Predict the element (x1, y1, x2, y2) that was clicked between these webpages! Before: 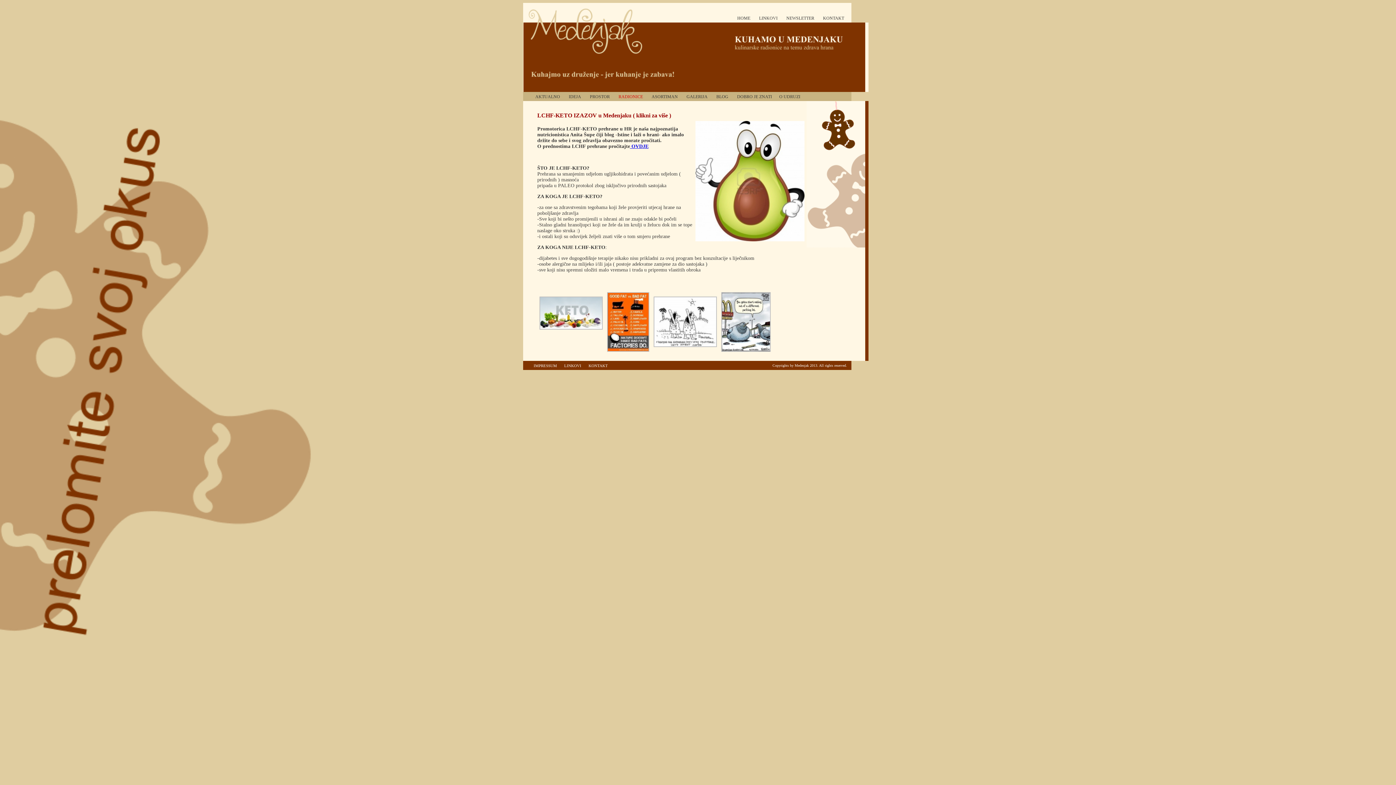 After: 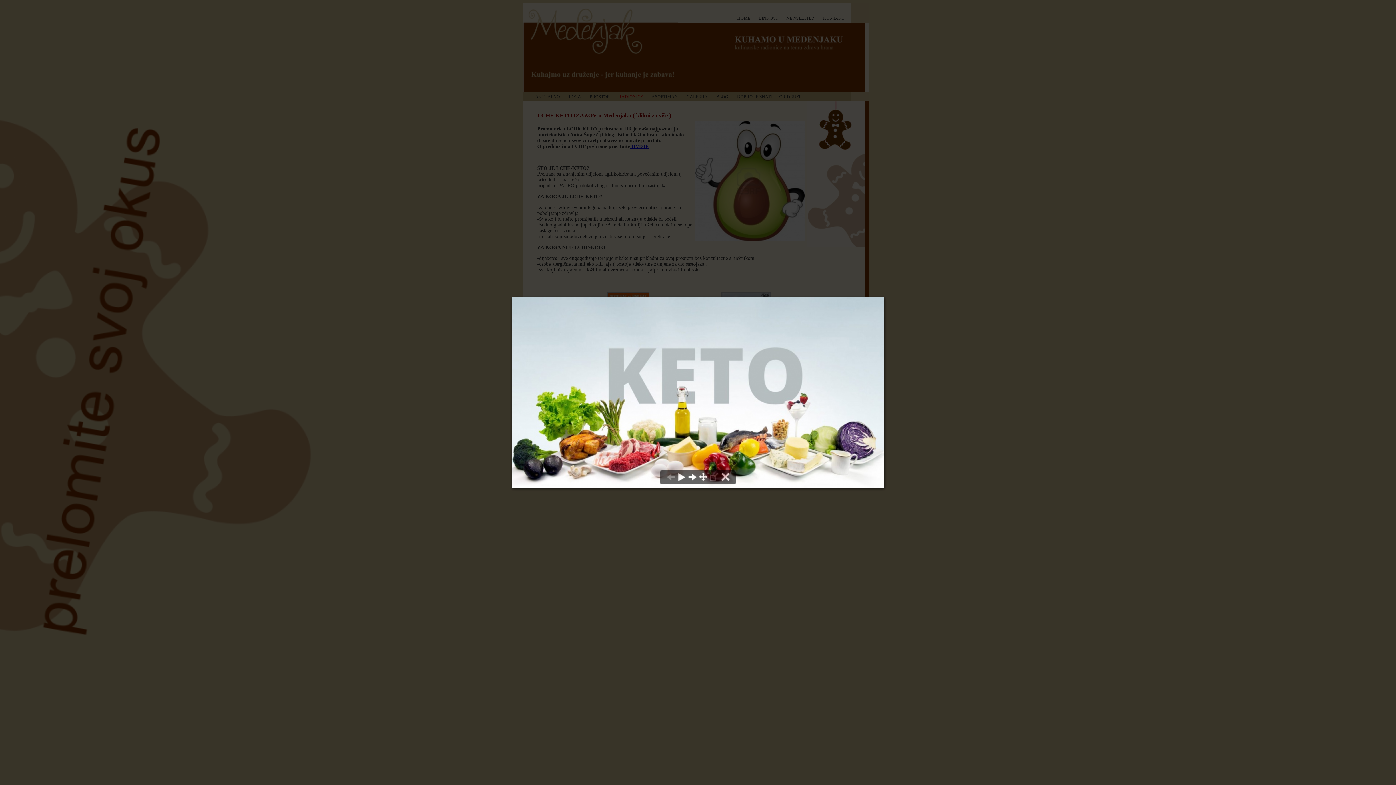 Action: bbox: (539, 325, 602, 330)